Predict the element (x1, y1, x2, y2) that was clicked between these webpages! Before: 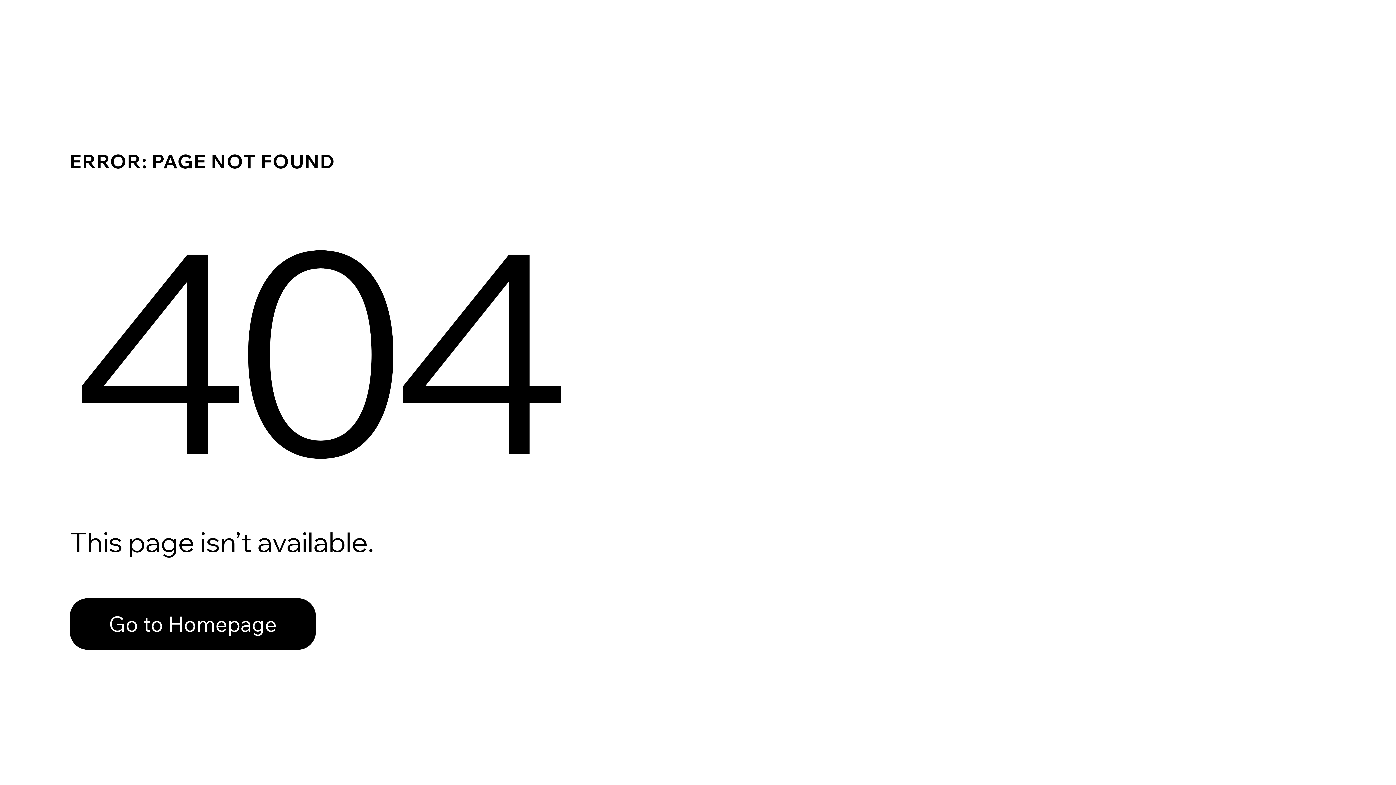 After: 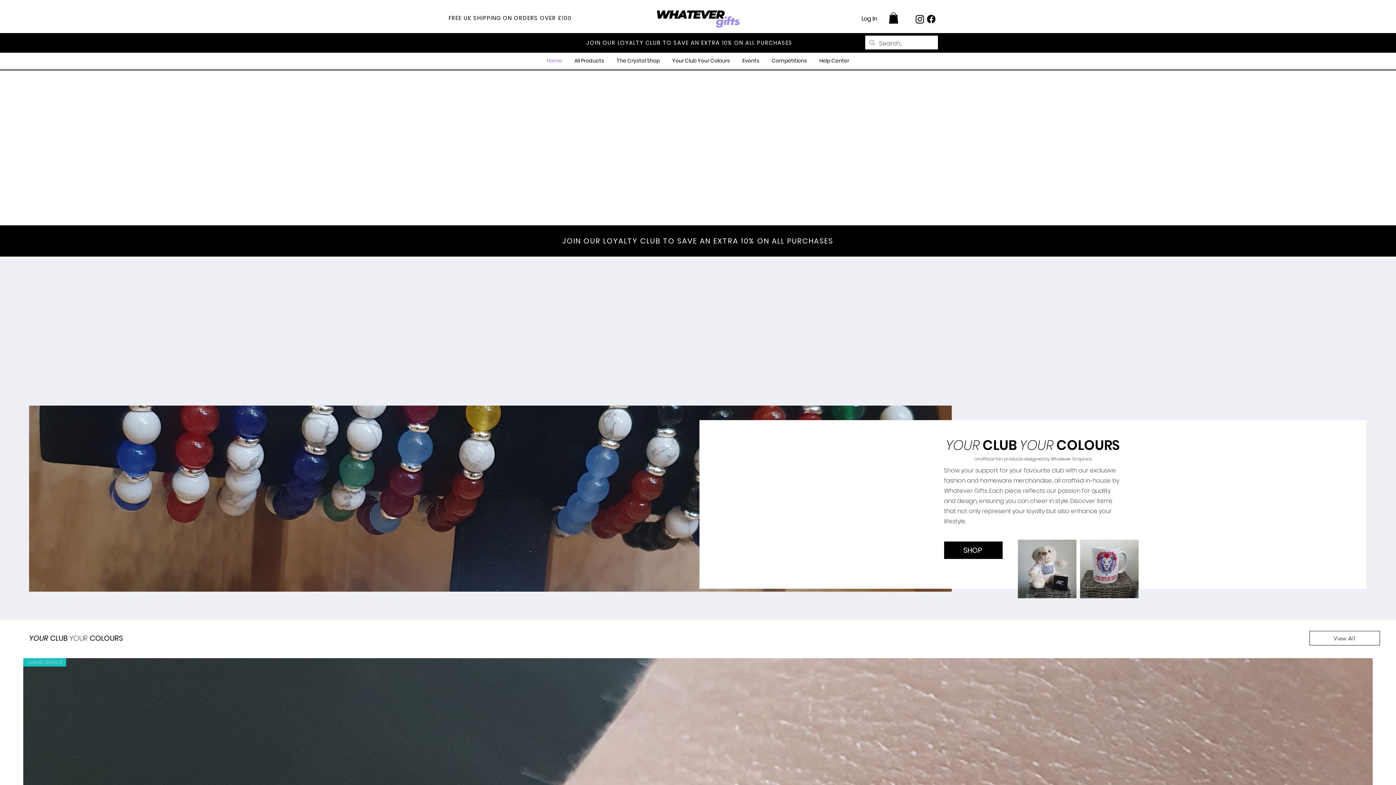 Action: label: Go to Homepage bbox: (69, 598, 316, 650)